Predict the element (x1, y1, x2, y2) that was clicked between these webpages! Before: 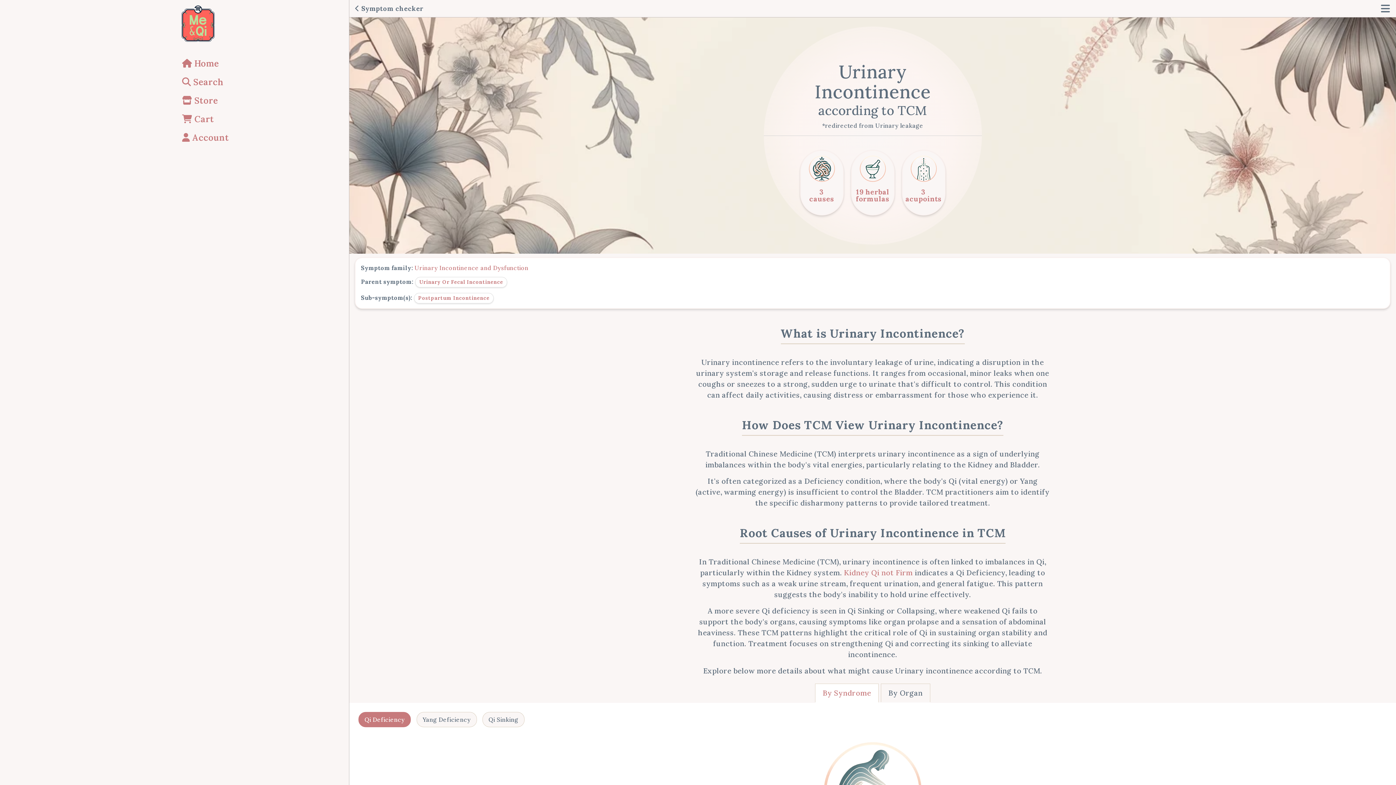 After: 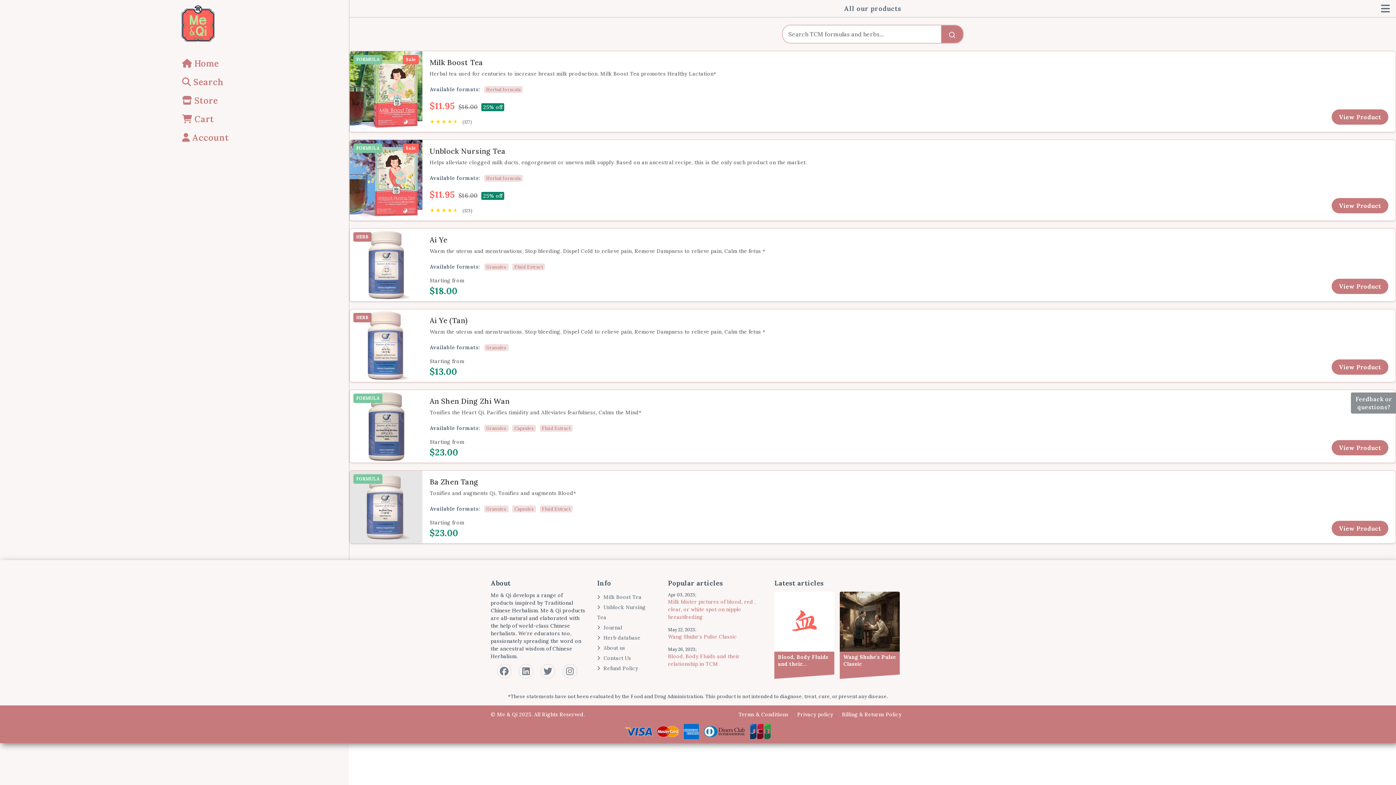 Action: label:  Store bbox: (182, 93, 338, 108)